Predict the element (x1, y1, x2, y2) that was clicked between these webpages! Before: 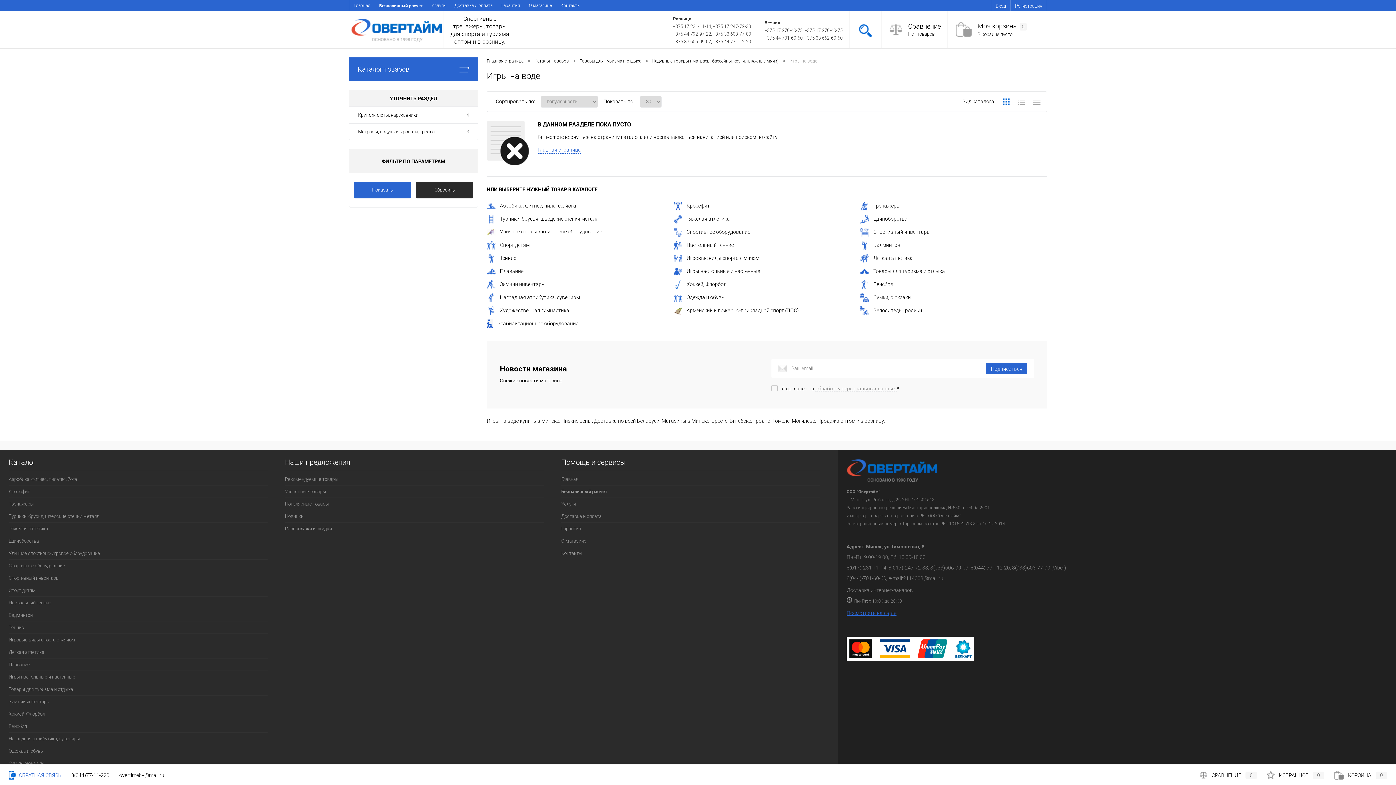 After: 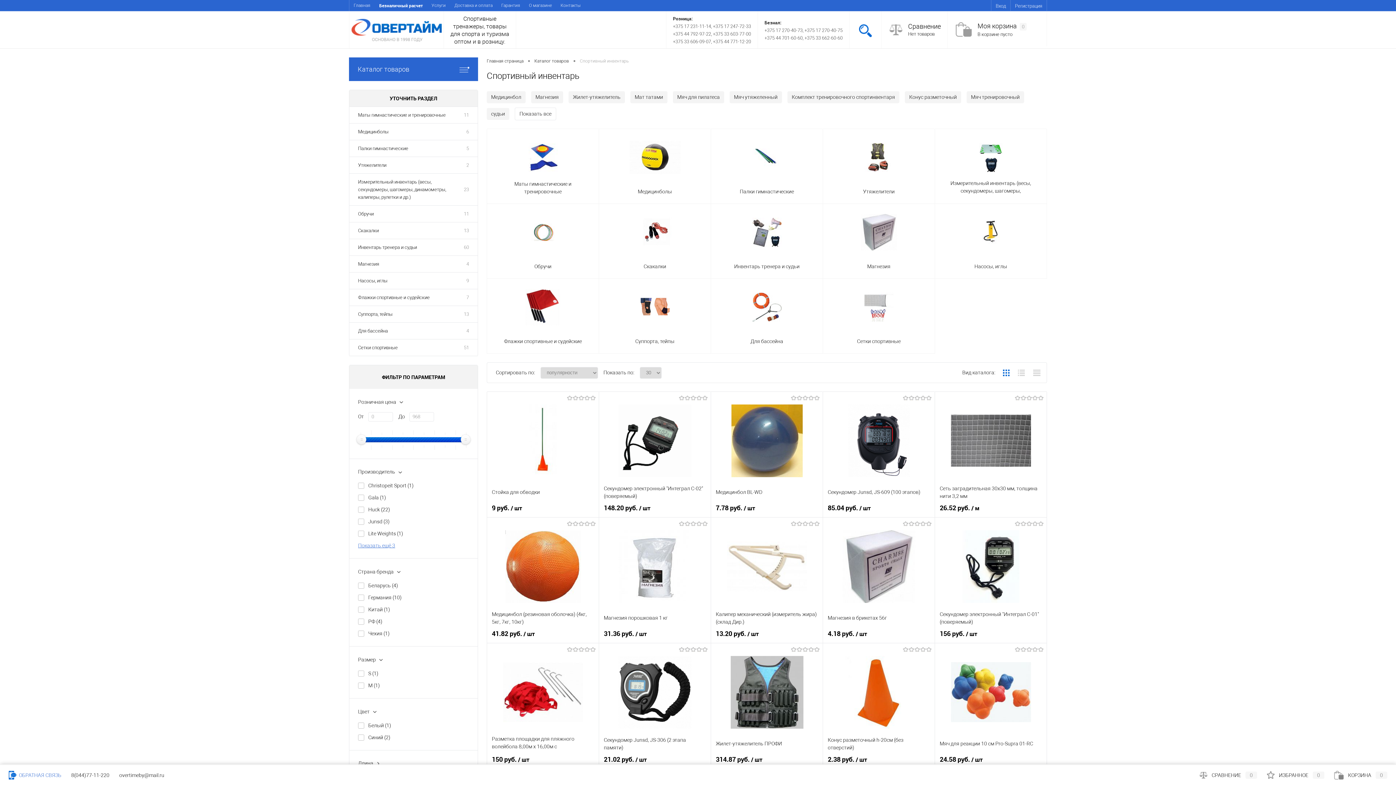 Action: label: Спортивный инвентарь bbox: (860, 229, 929, 234)